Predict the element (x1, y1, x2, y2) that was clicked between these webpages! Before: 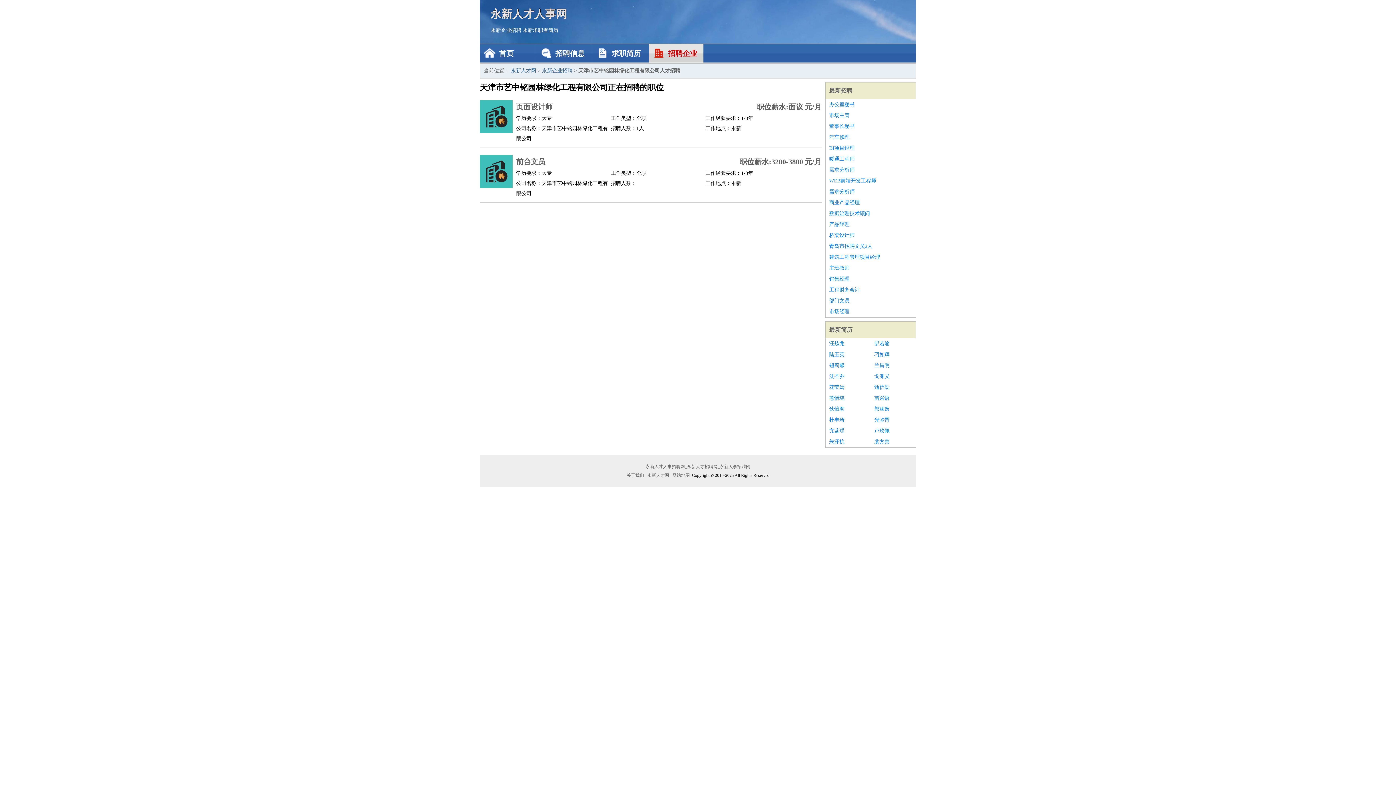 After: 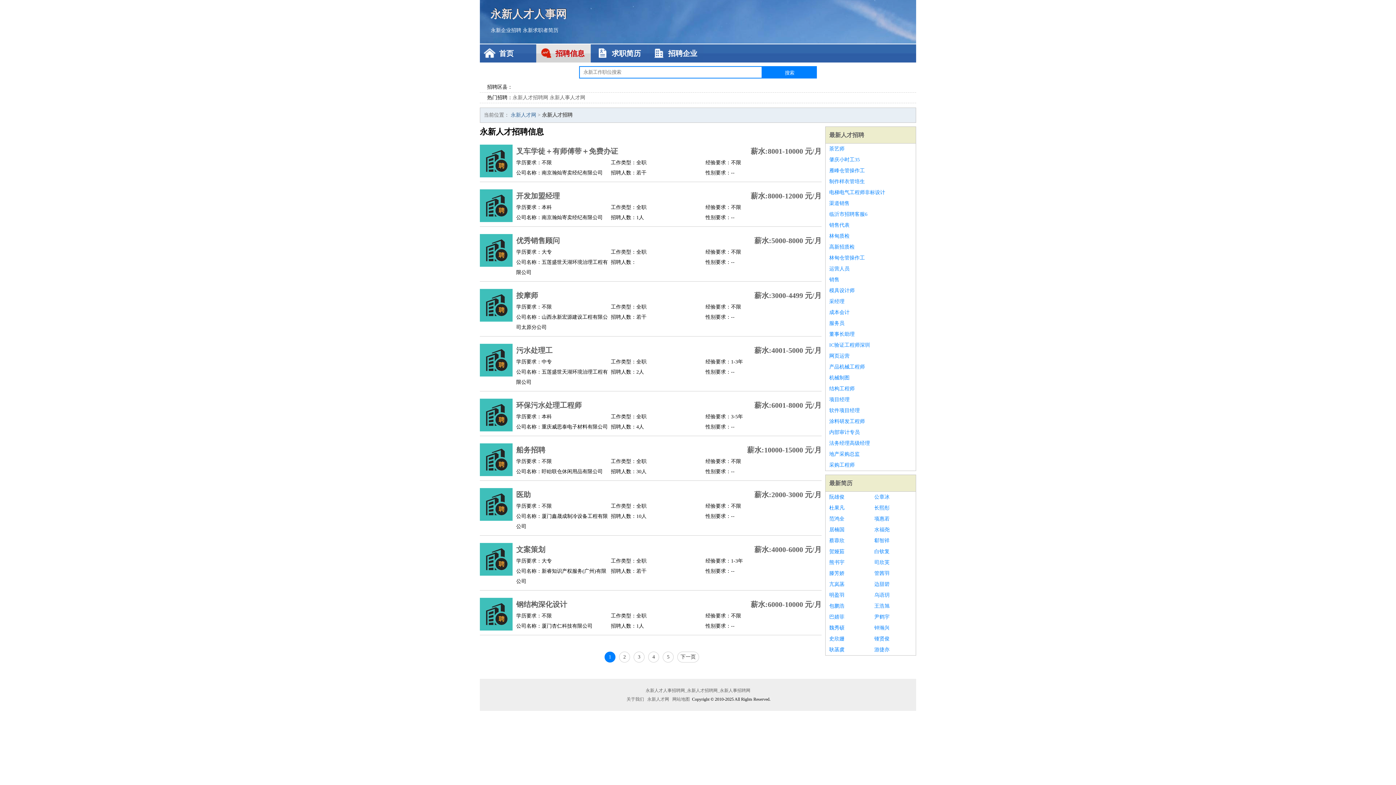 Action: bbox: (829, 87, 852, 93) label: 最新招聘